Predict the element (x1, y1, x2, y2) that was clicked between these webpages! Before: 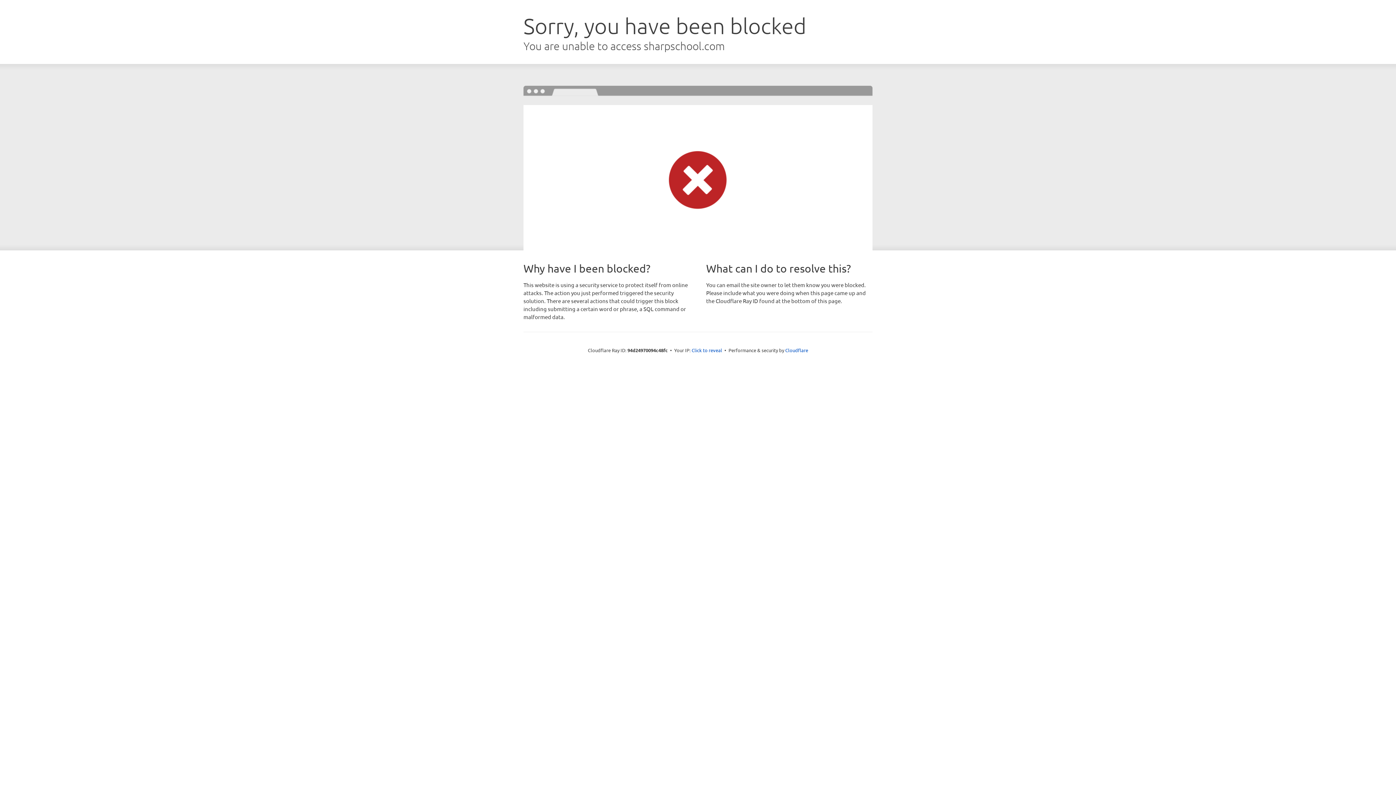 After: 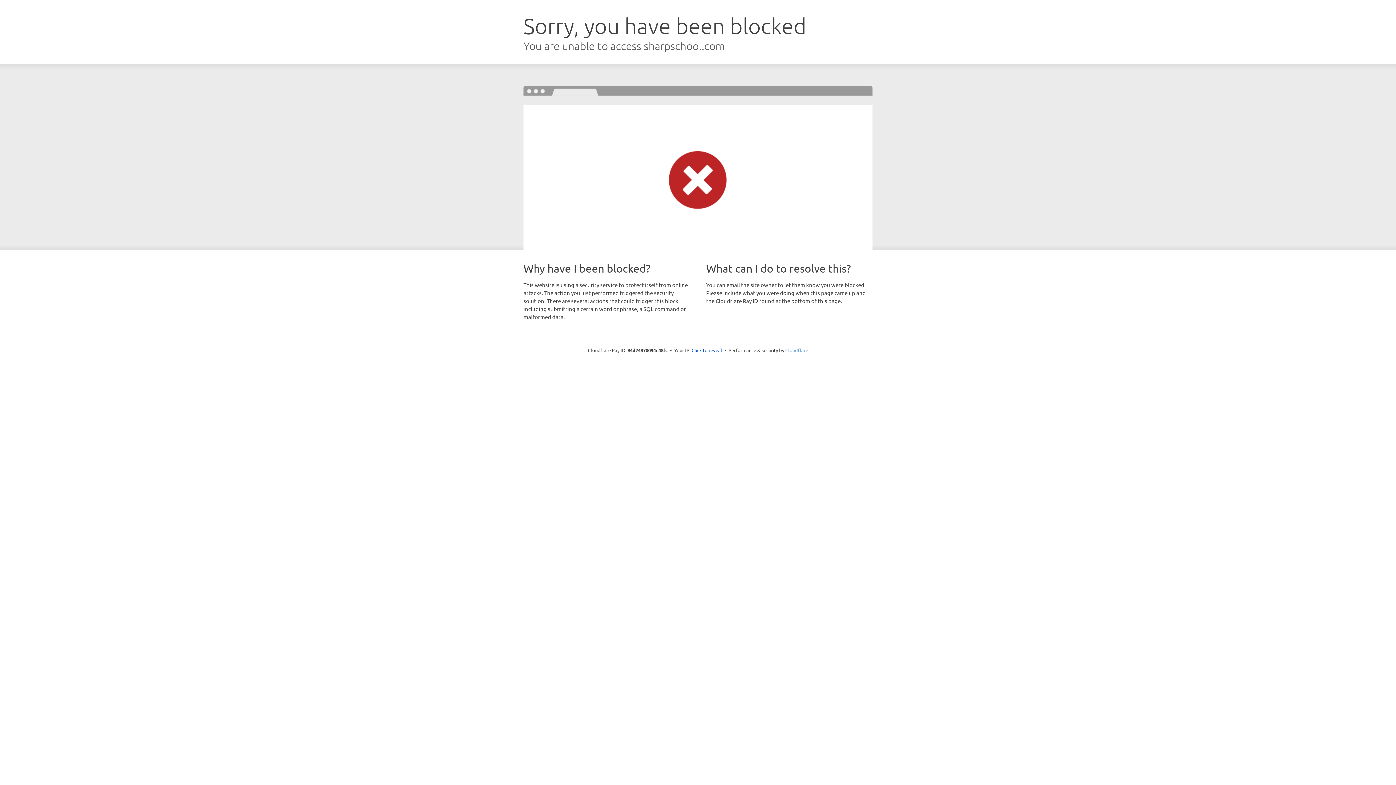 Action: label: Cloudflare bbox: (785, 347, 808, 353)